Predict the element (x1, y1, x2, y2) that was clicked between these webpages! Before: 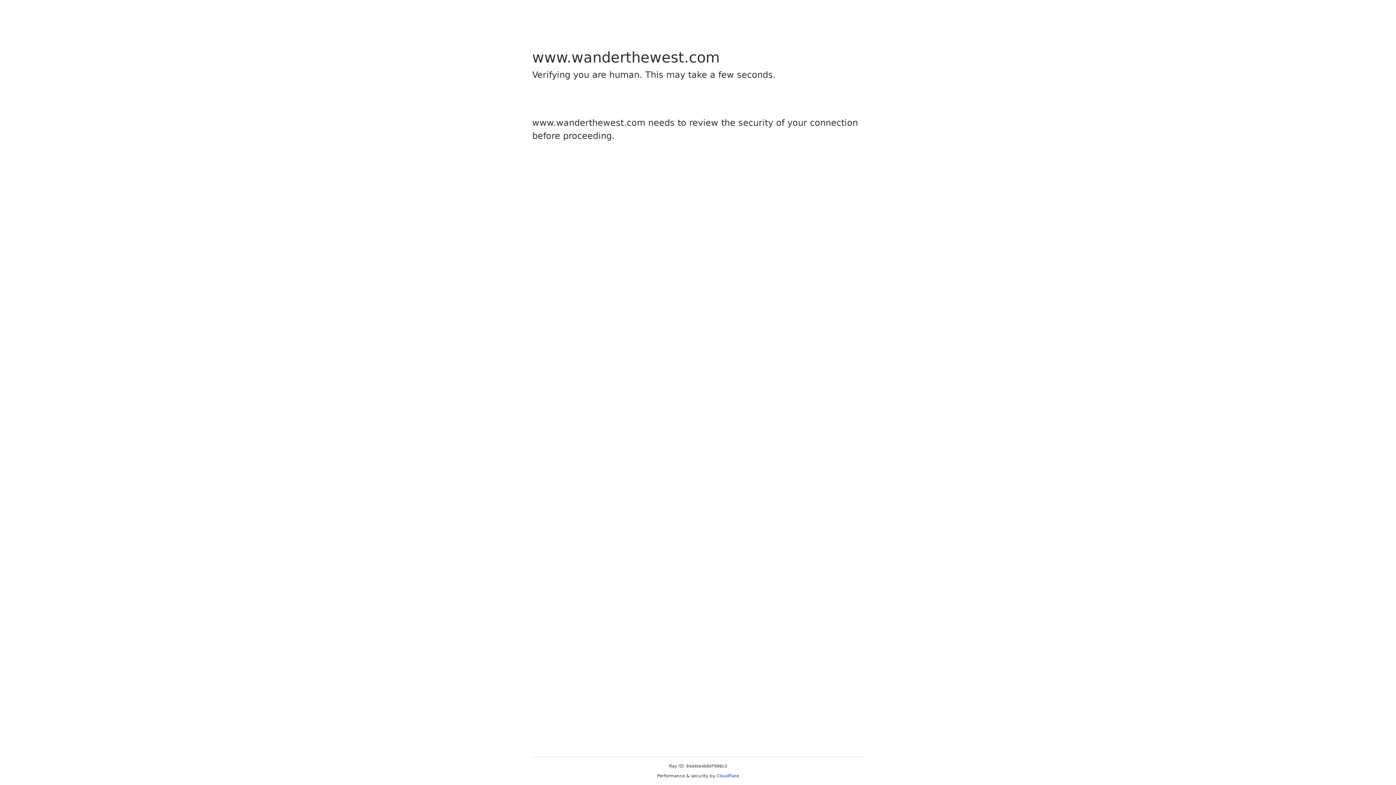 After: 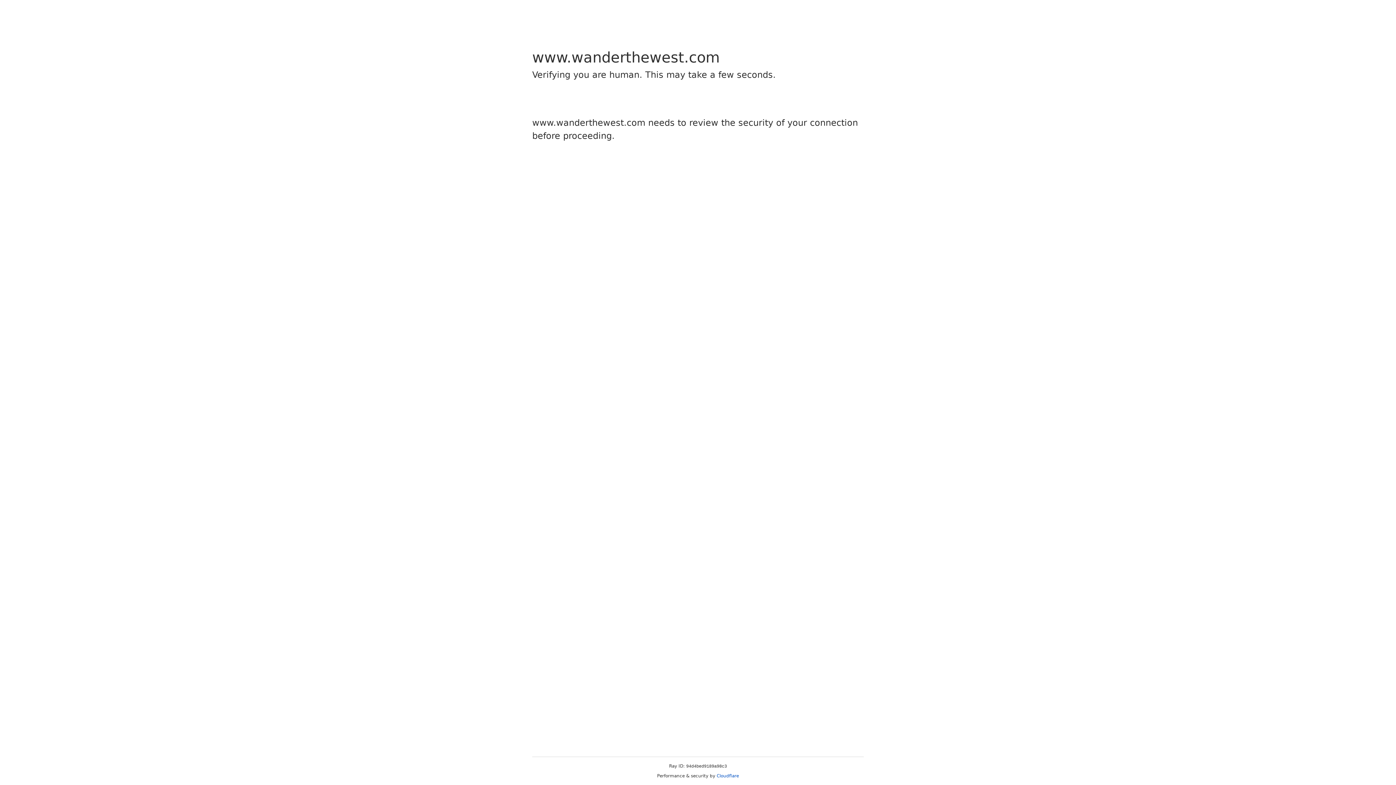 Action: label: Cloudflare bbox: (716, 773, 739, 778)